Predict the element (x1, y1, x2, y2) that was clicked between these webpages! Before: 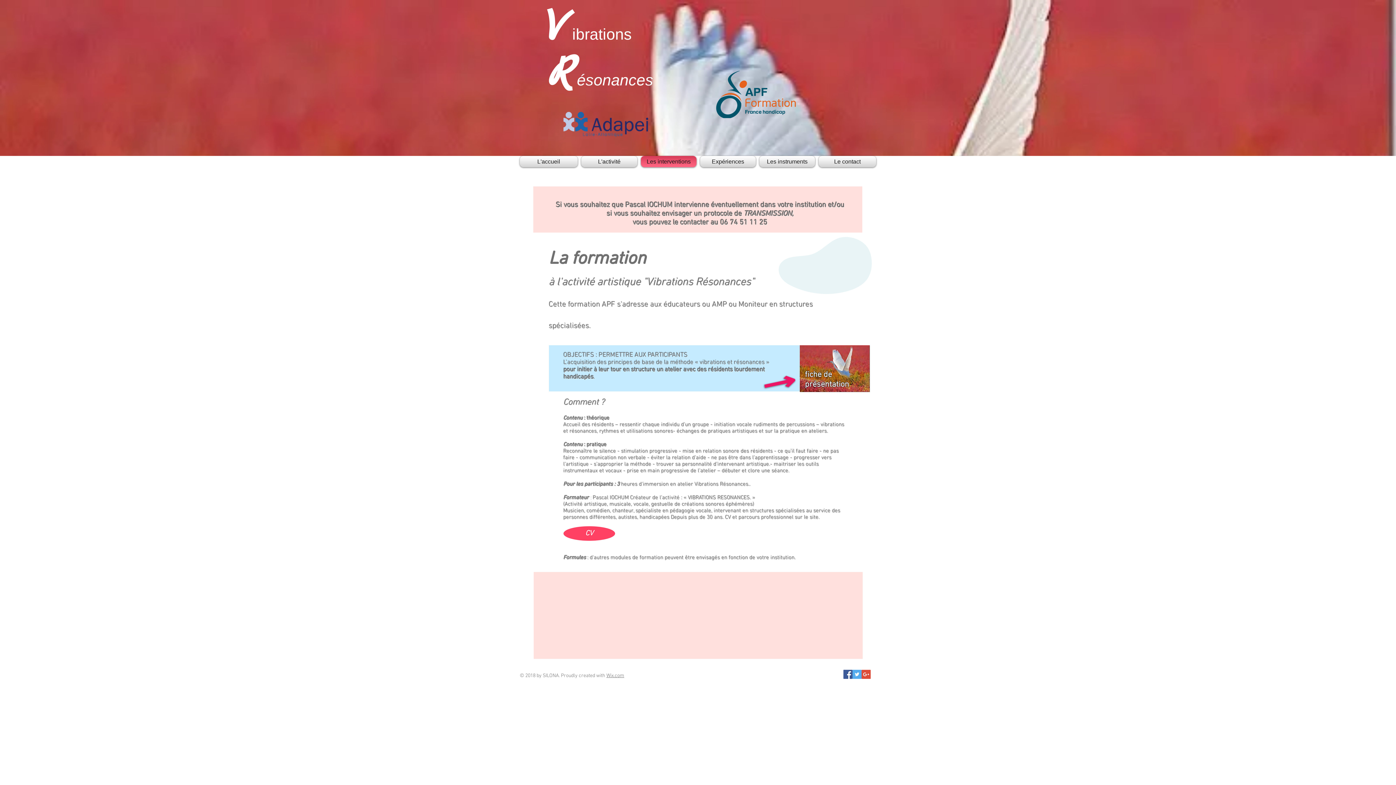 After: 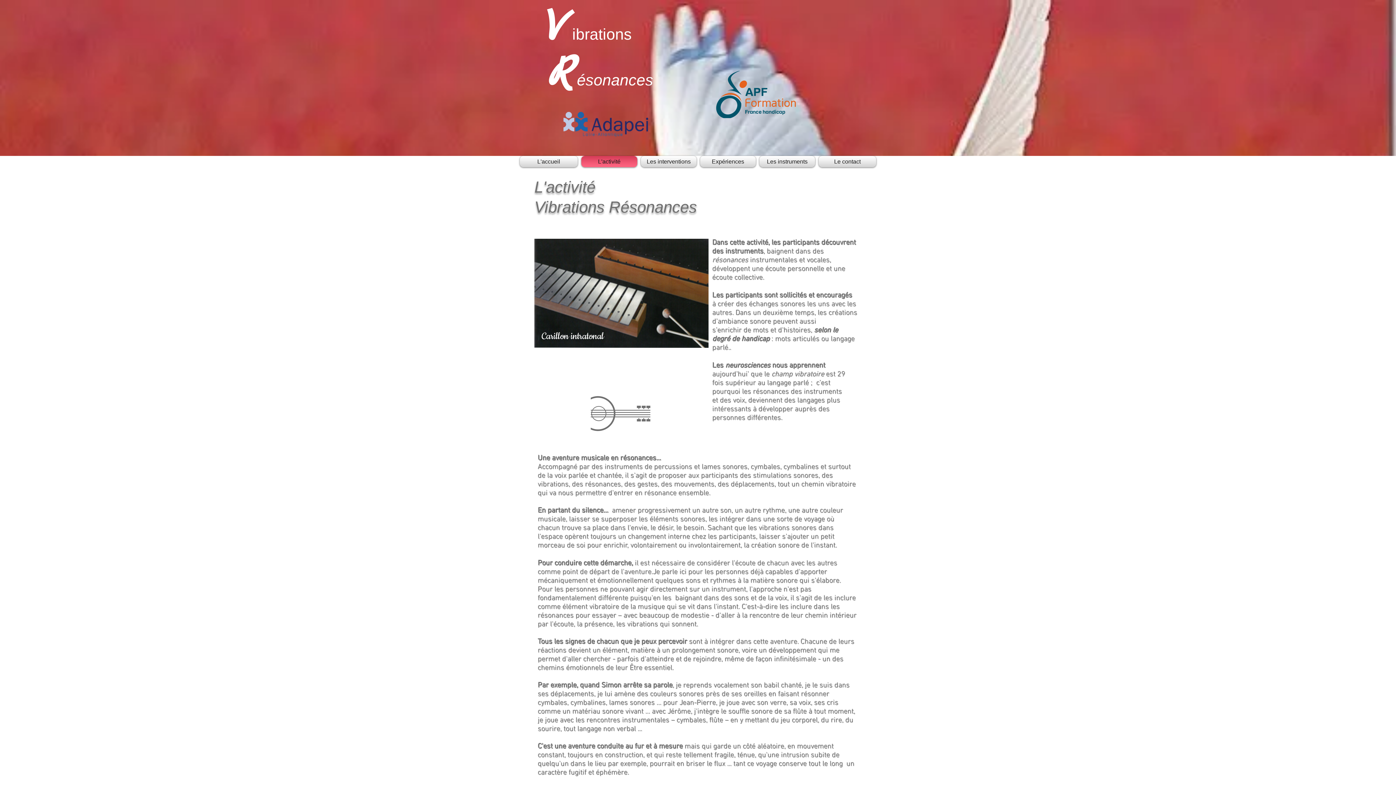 Action: bbox: (579, 156, 639, 167) label: L'activité